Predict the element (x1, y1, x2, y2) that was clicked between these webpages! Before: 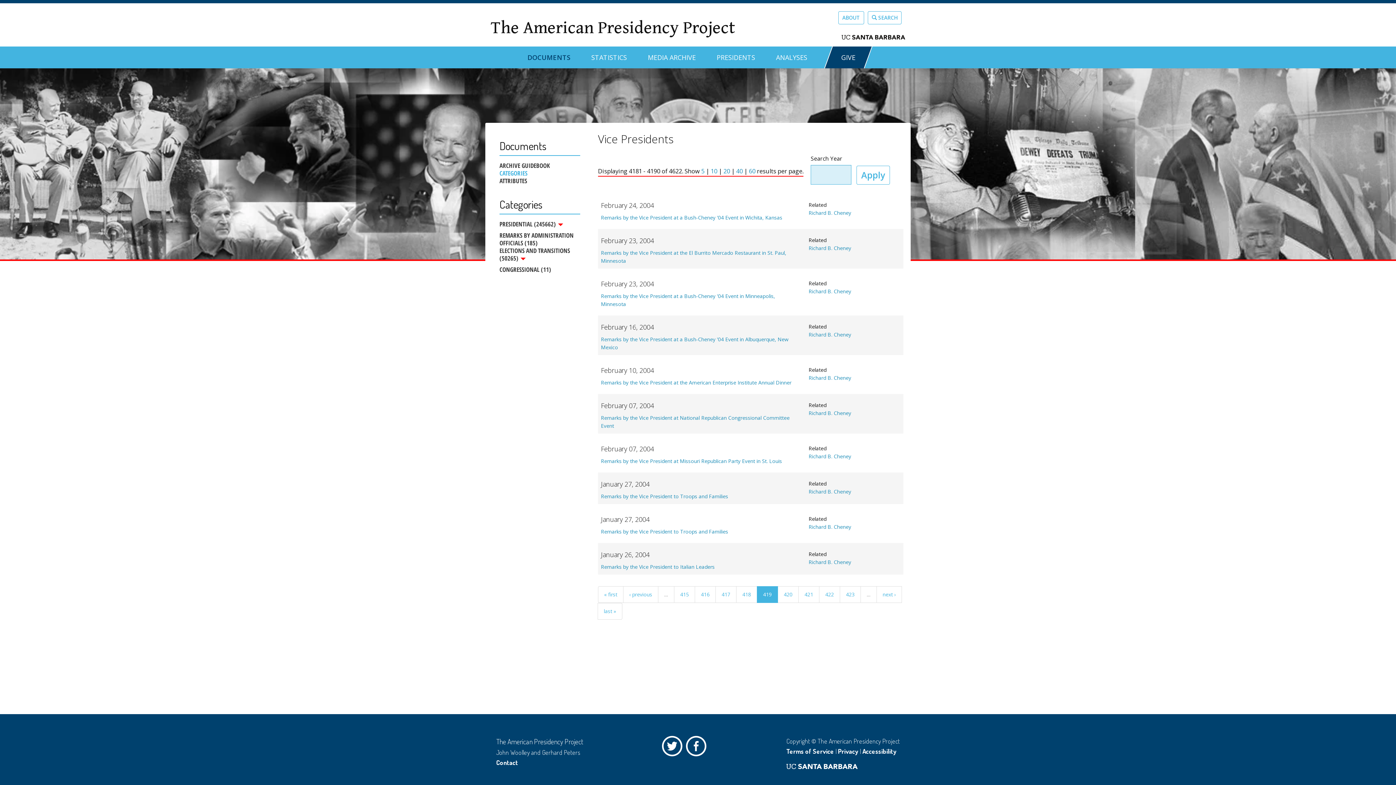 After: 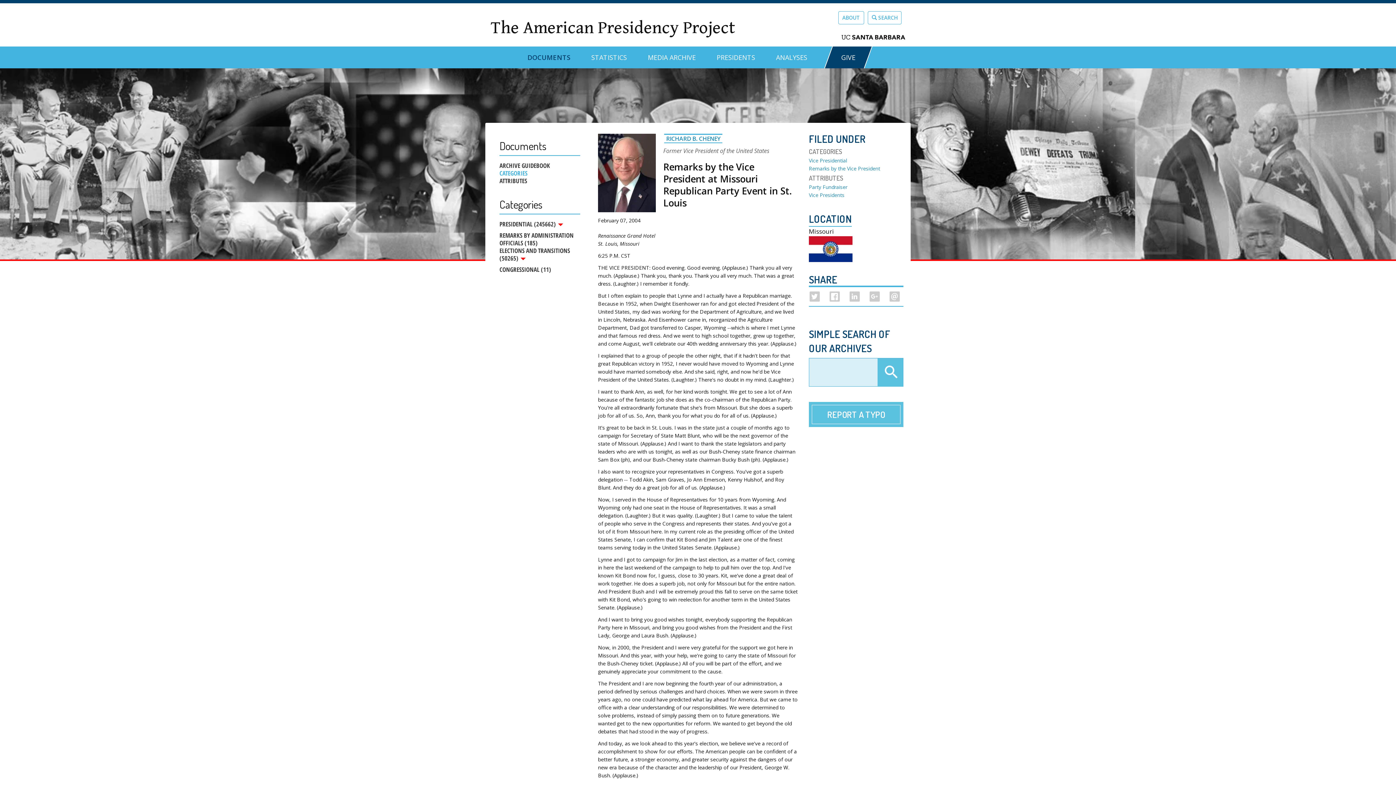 Action: label: Remarks by the Vice President at Missouri Republican Party Event in St. Louis bbox: (601, 457, 782, 464)